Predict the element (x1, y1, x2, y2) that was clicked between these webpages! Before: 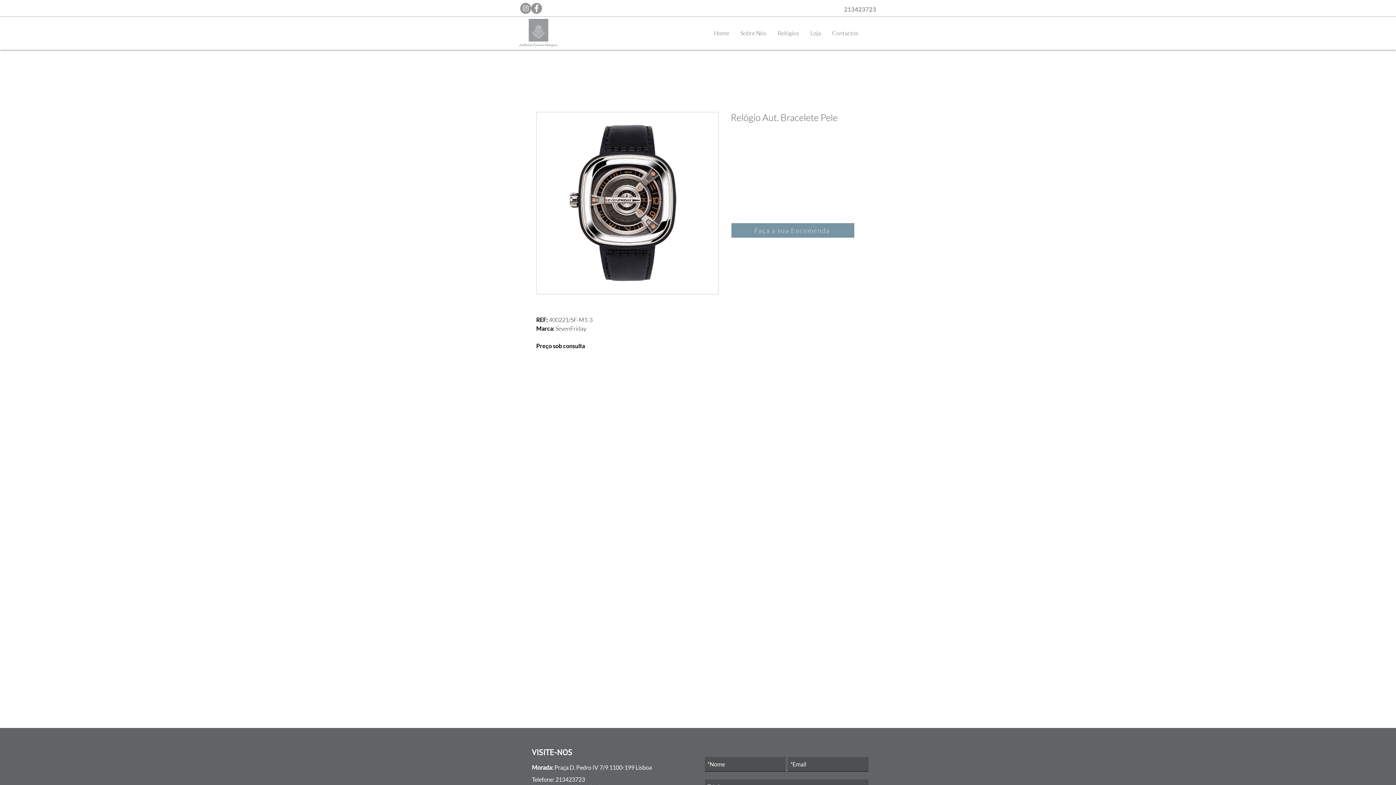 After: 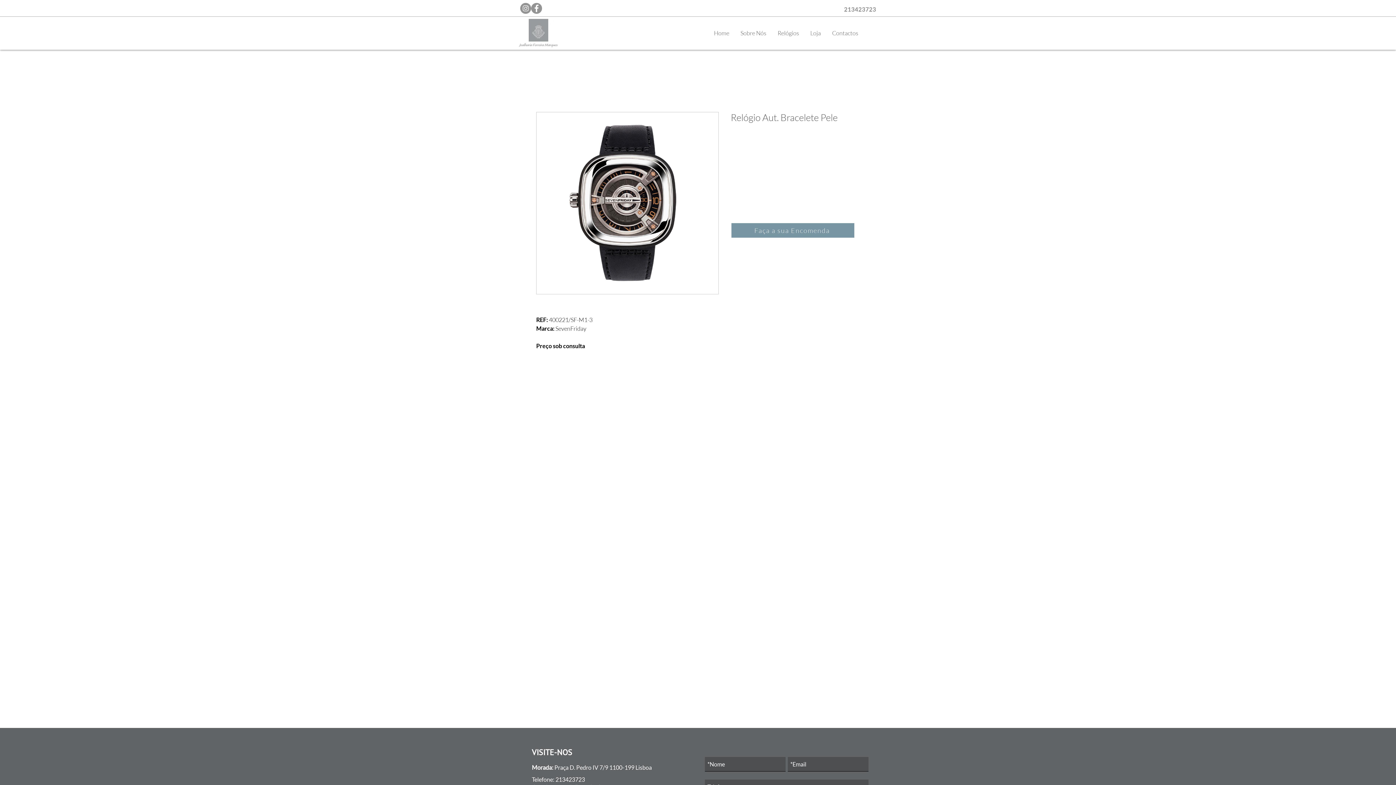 Action: bbox: (520, 2, 531, 13) label: Instagram